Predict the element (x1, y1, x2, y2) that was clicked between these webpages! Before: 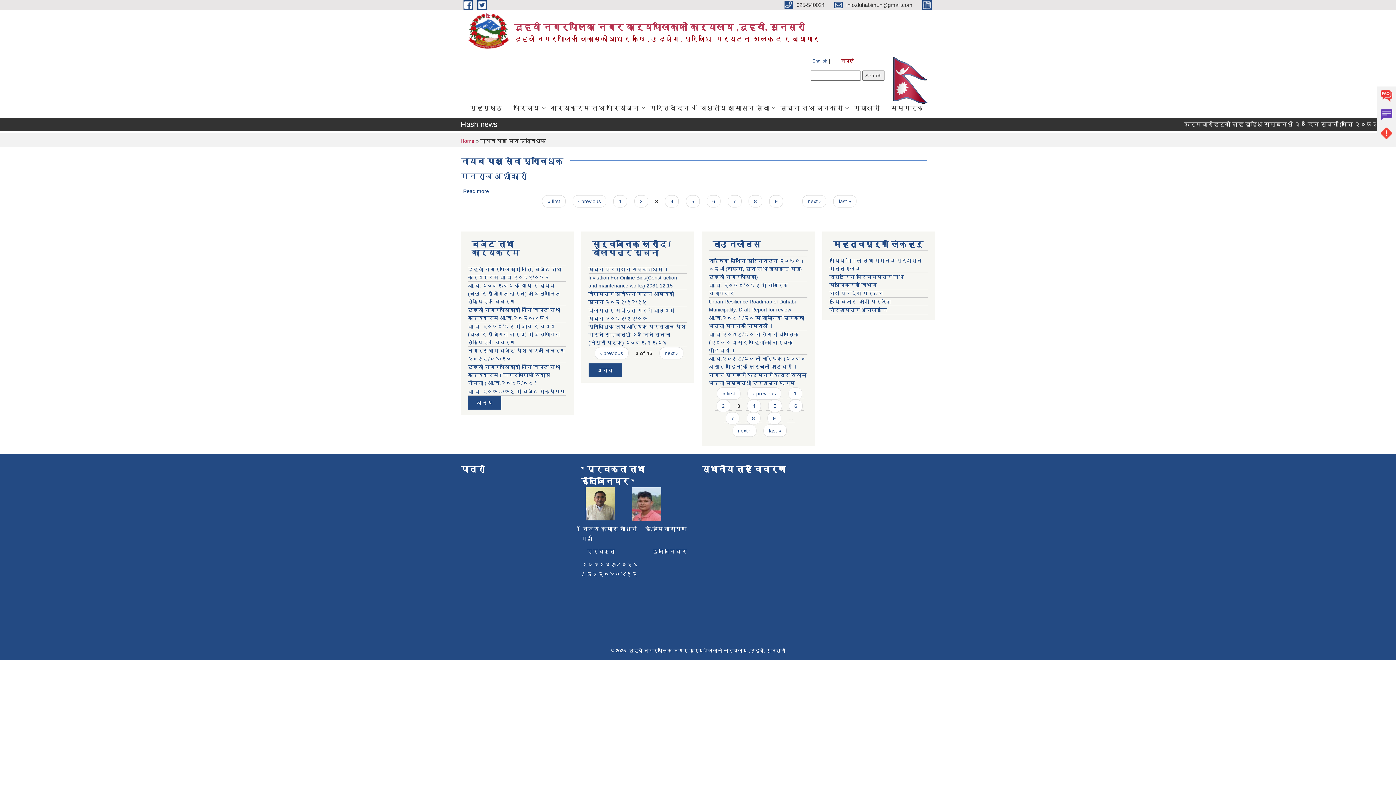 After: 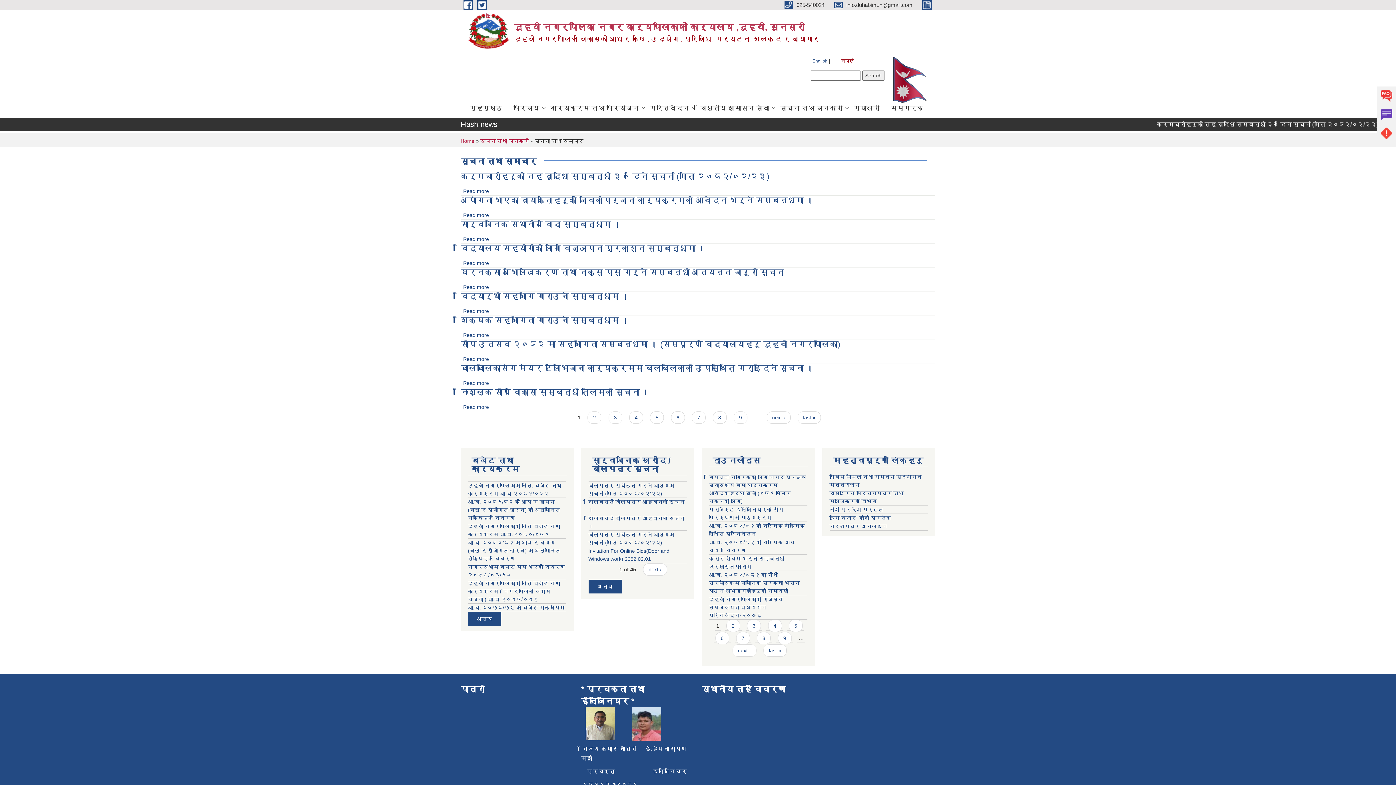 Action: label: अन्य bbox: (477, 400, 492, 405)